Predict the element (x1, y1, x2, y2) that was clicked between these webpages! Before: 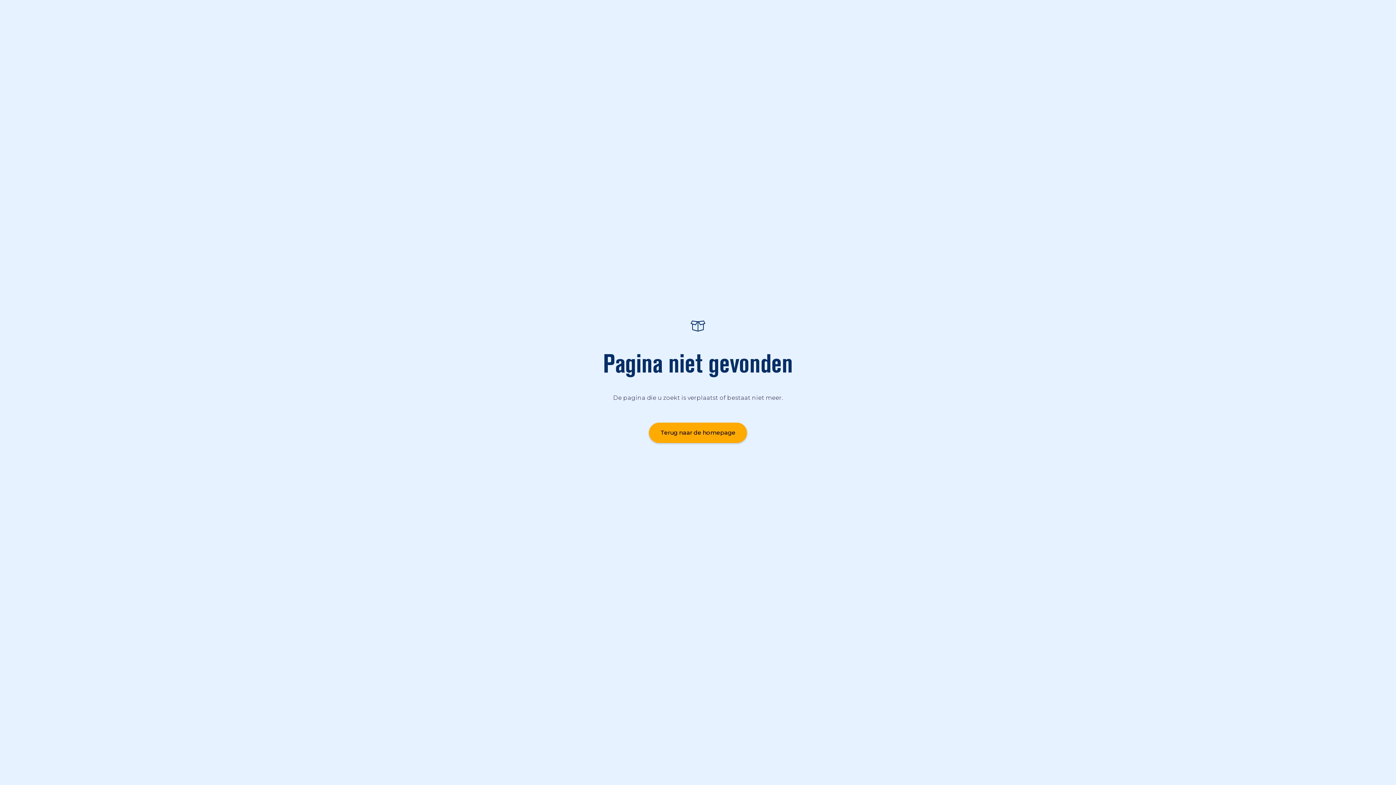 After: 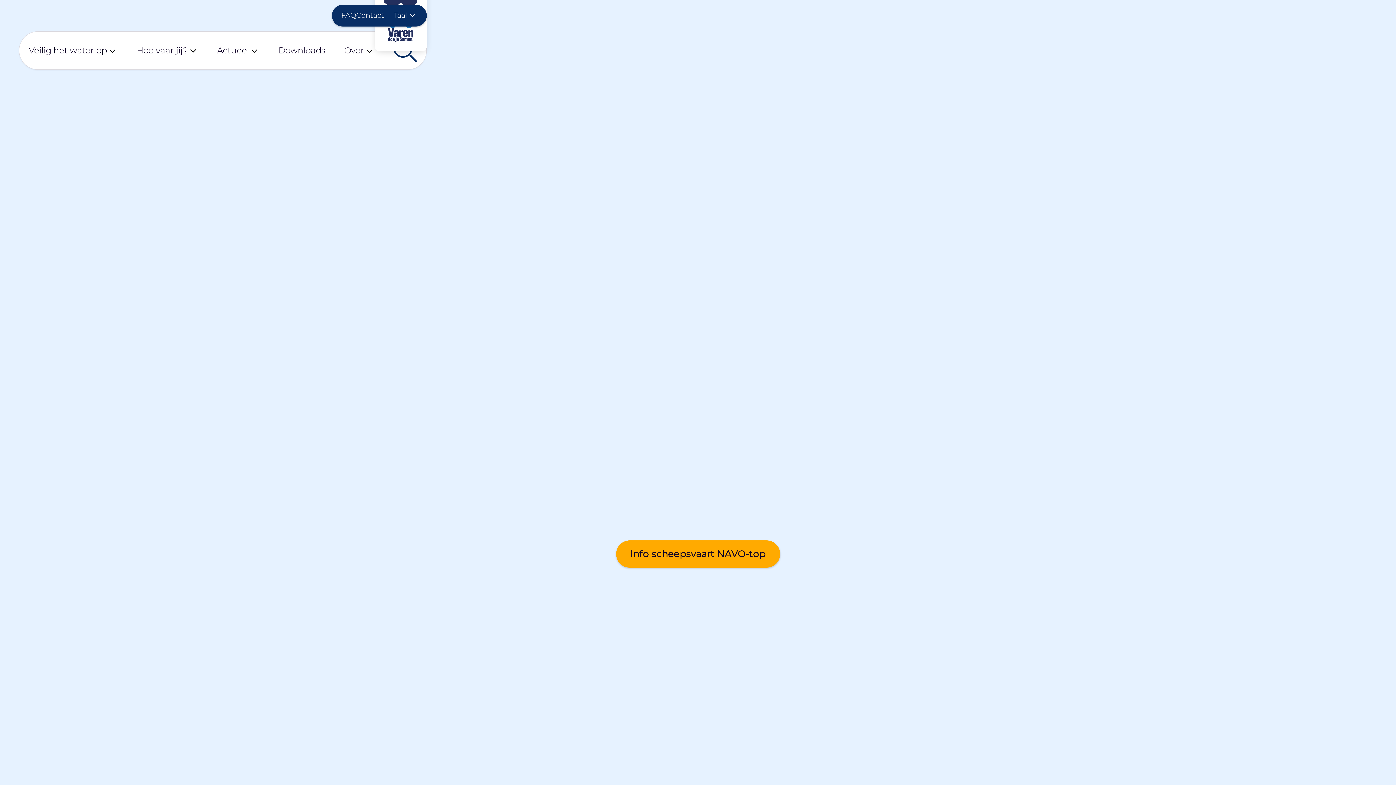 Action: label: Terug naar de homepage bbox: (649, 422, 747, 443)